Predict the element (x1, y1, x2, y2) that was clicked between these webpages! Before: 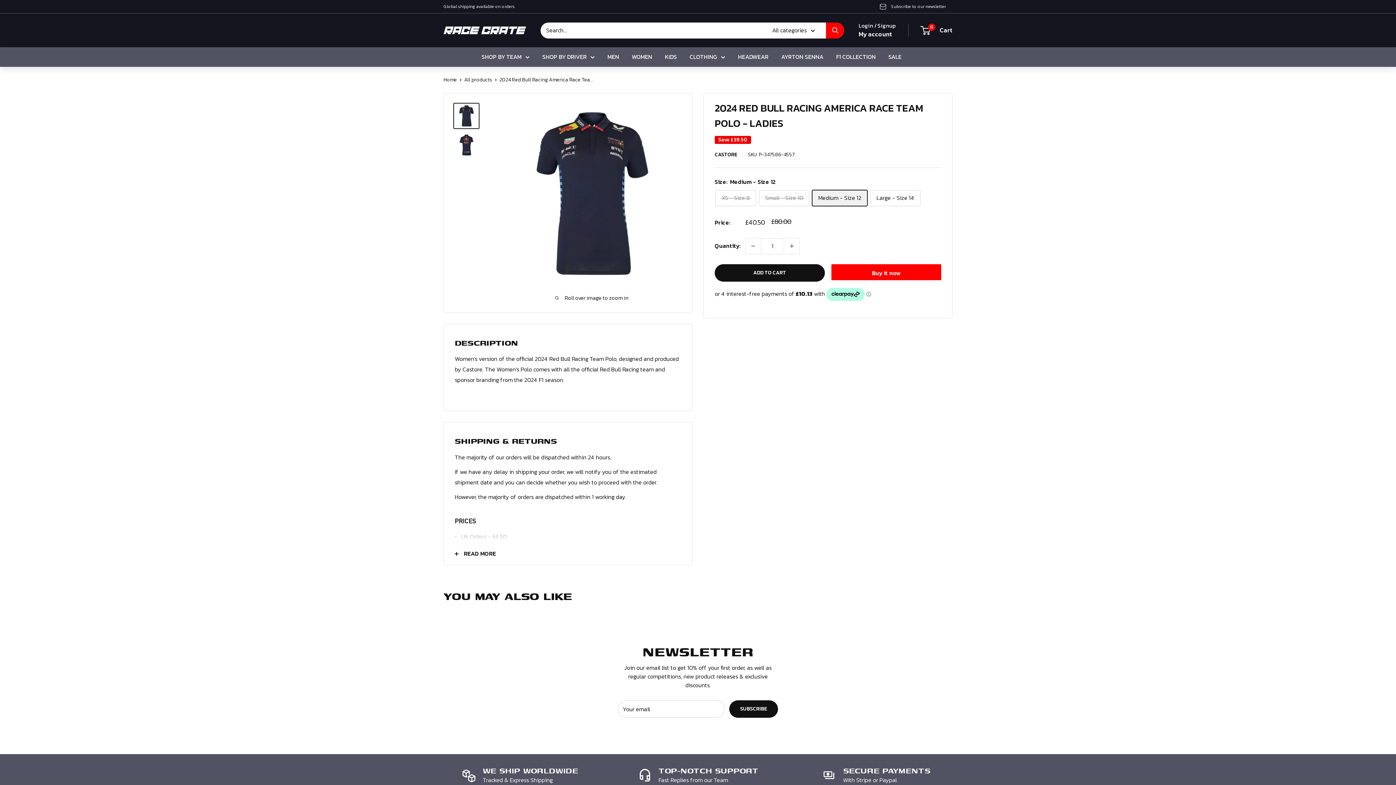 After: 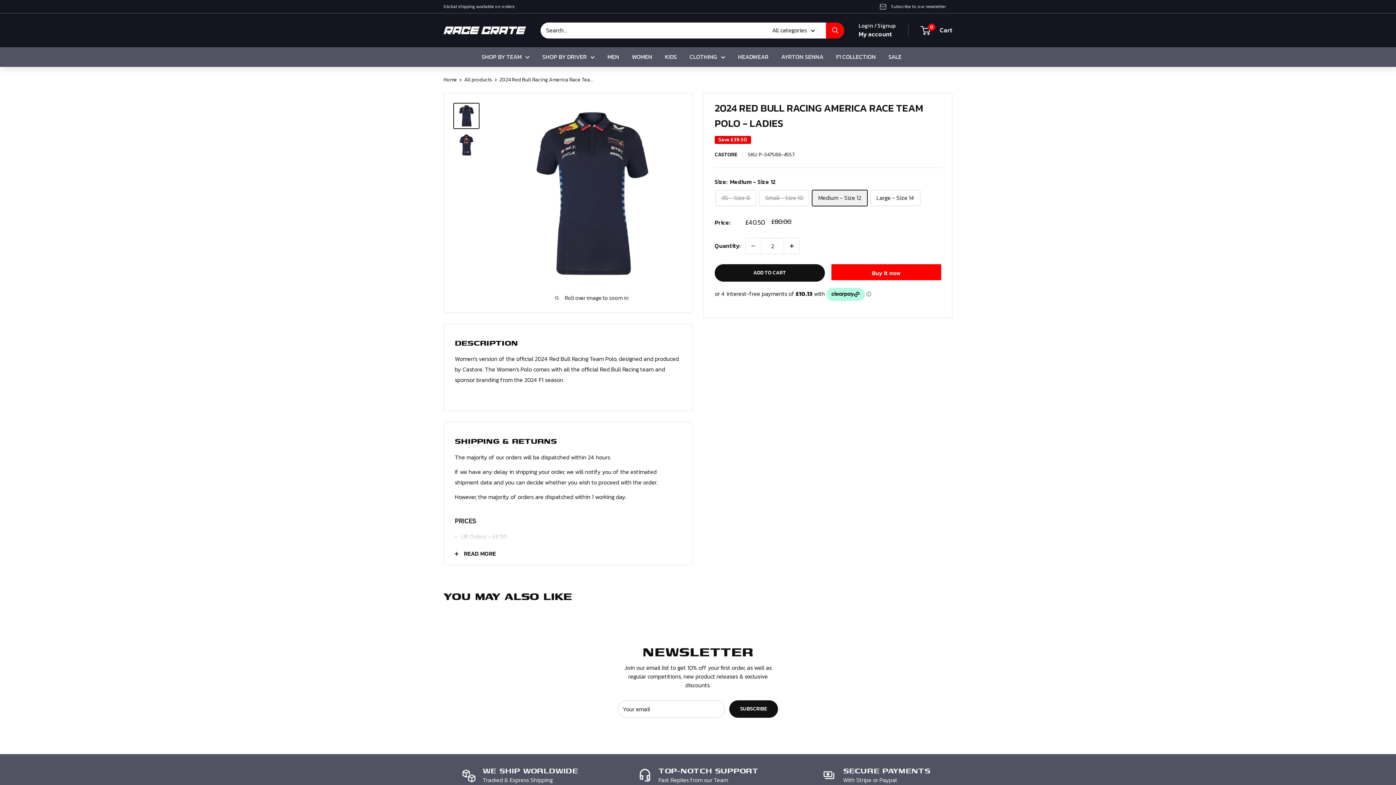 Action: bbox: (784, 238, 799, 253) label: Increase quantity by 1